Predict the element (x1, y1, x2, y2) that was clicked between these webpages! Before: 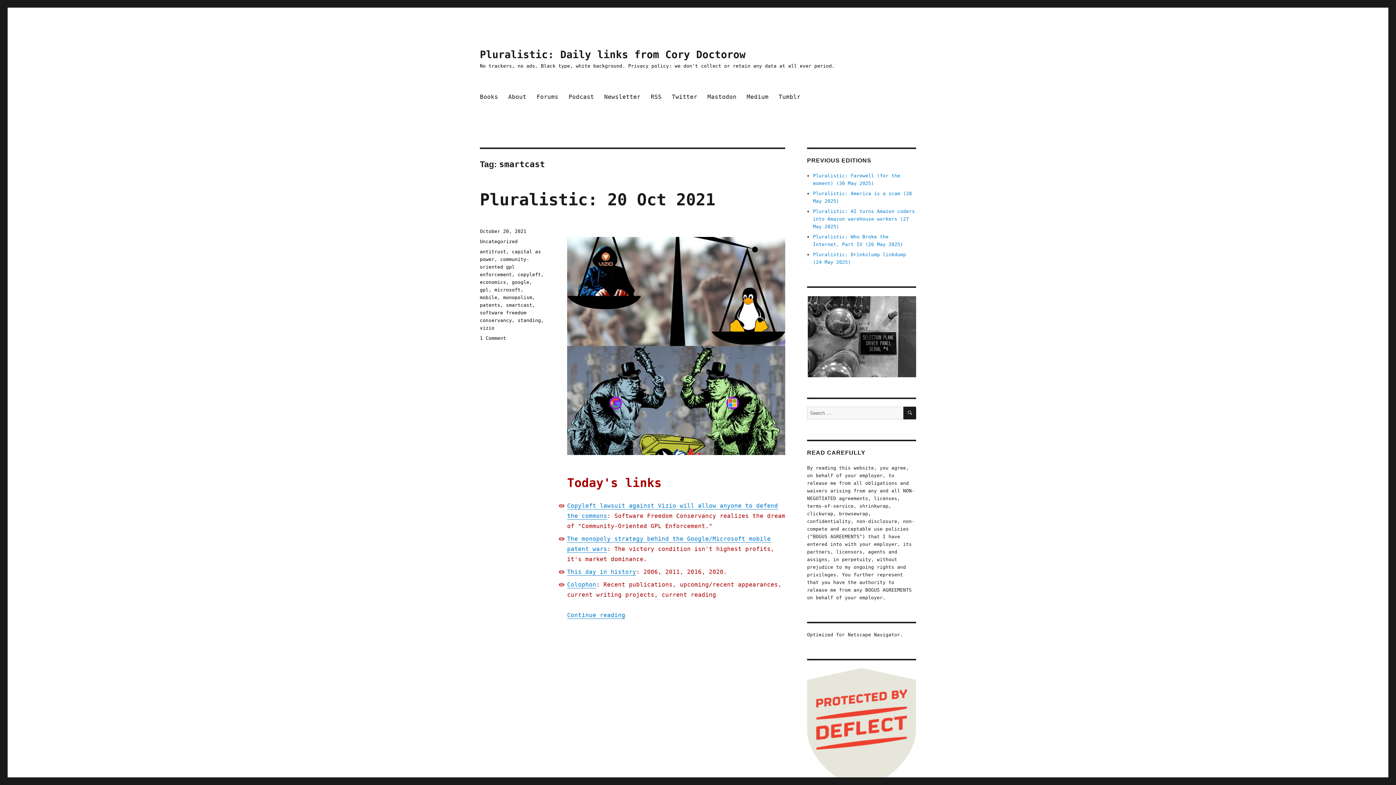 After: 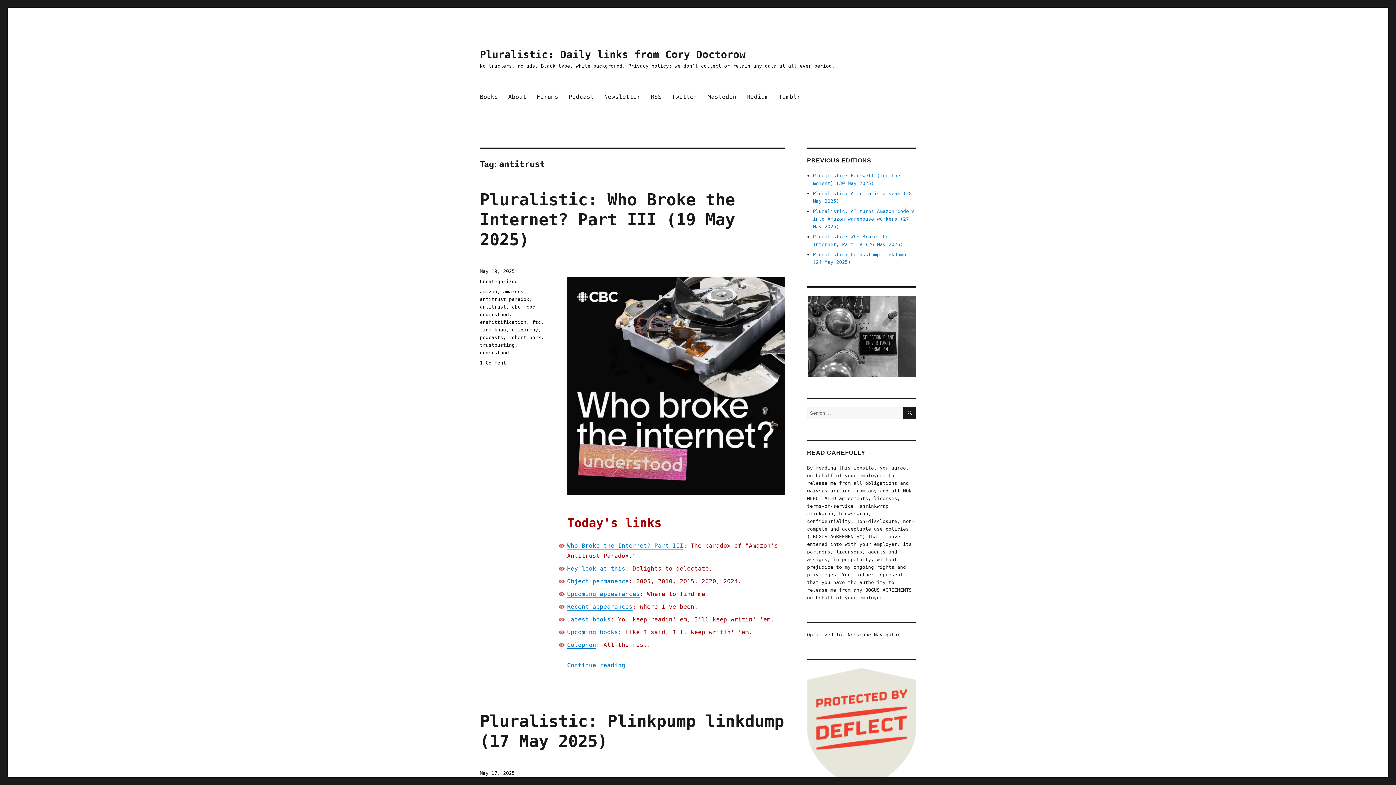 Action: bbox: (480, 249, 506, 254) label: antitrust